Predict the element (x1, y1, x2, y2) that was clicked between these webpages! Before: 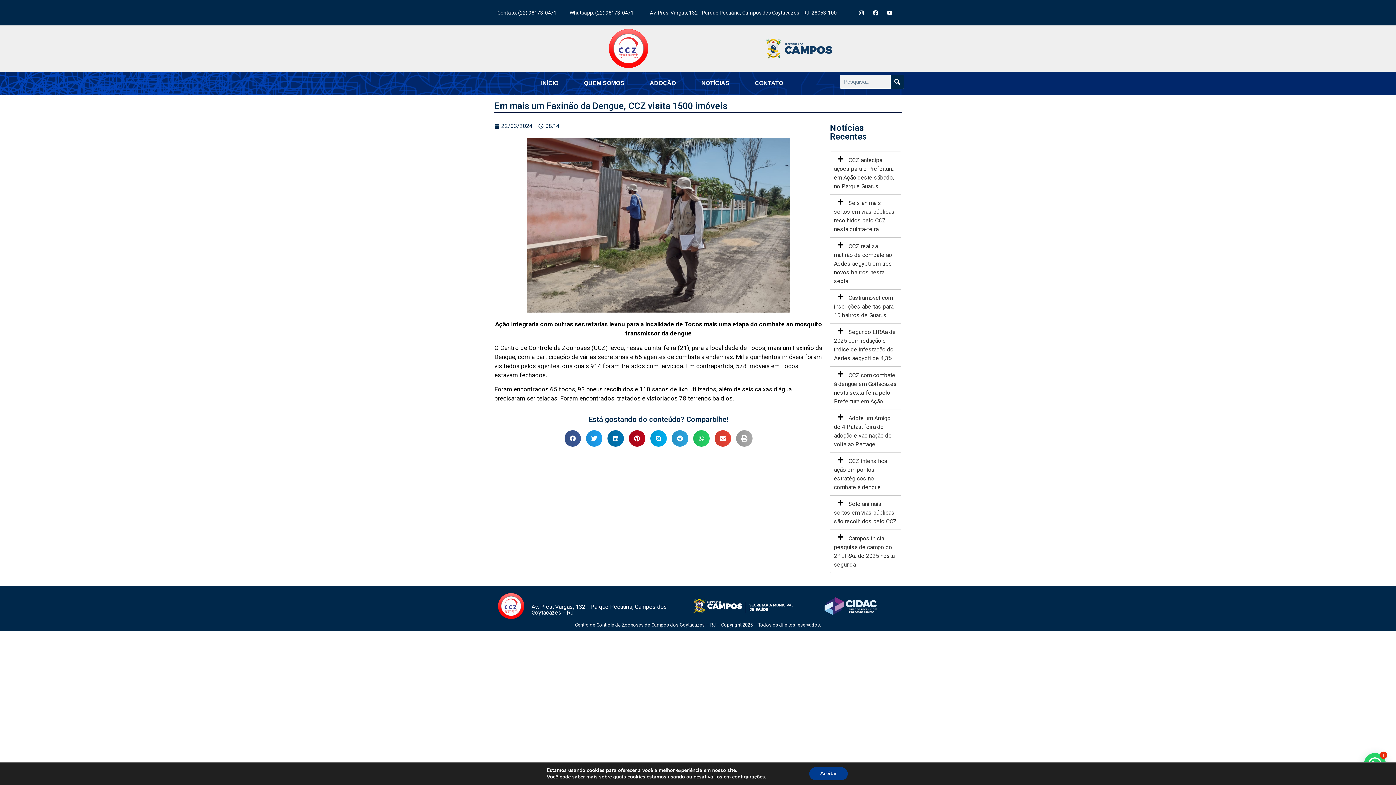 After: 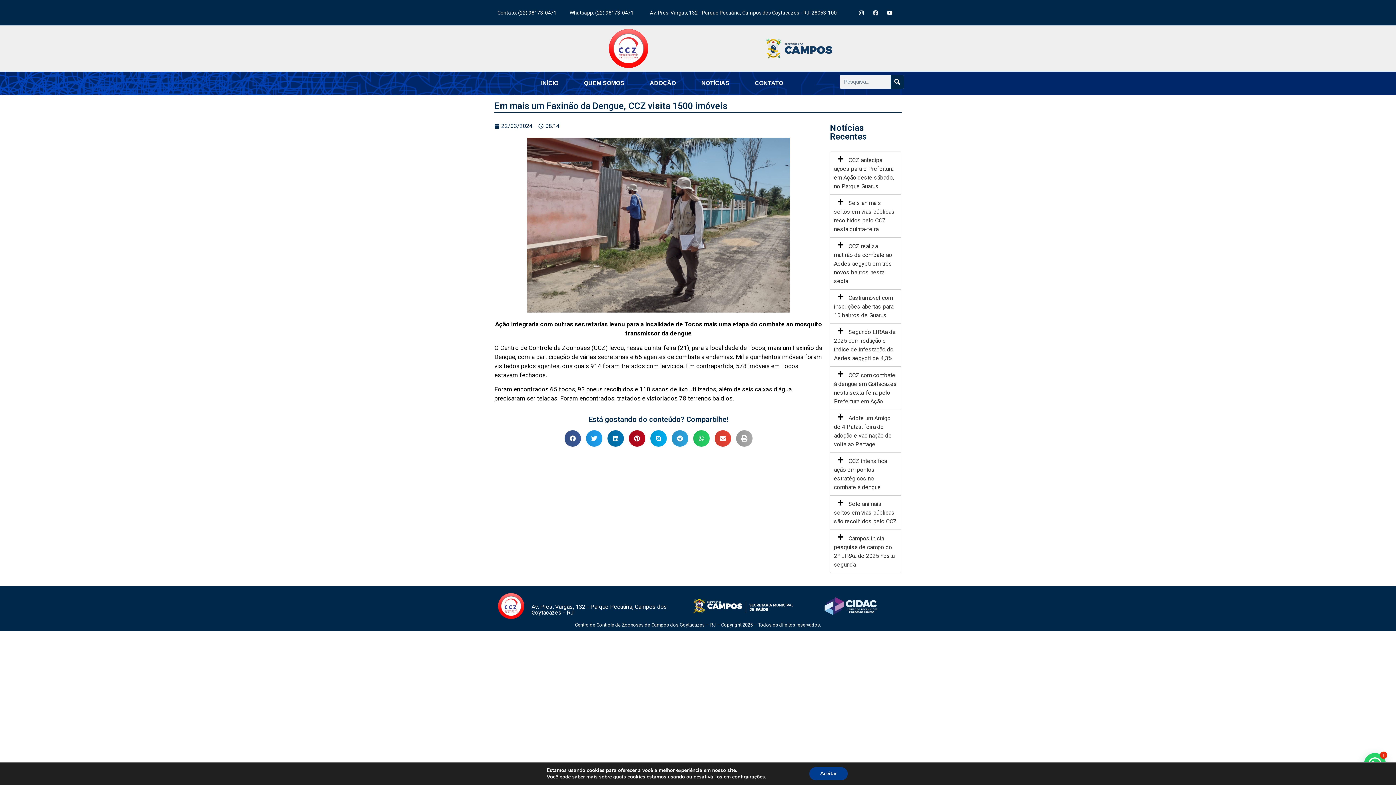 Action: bbox: (870, 7, 881, 18) label: Facebook